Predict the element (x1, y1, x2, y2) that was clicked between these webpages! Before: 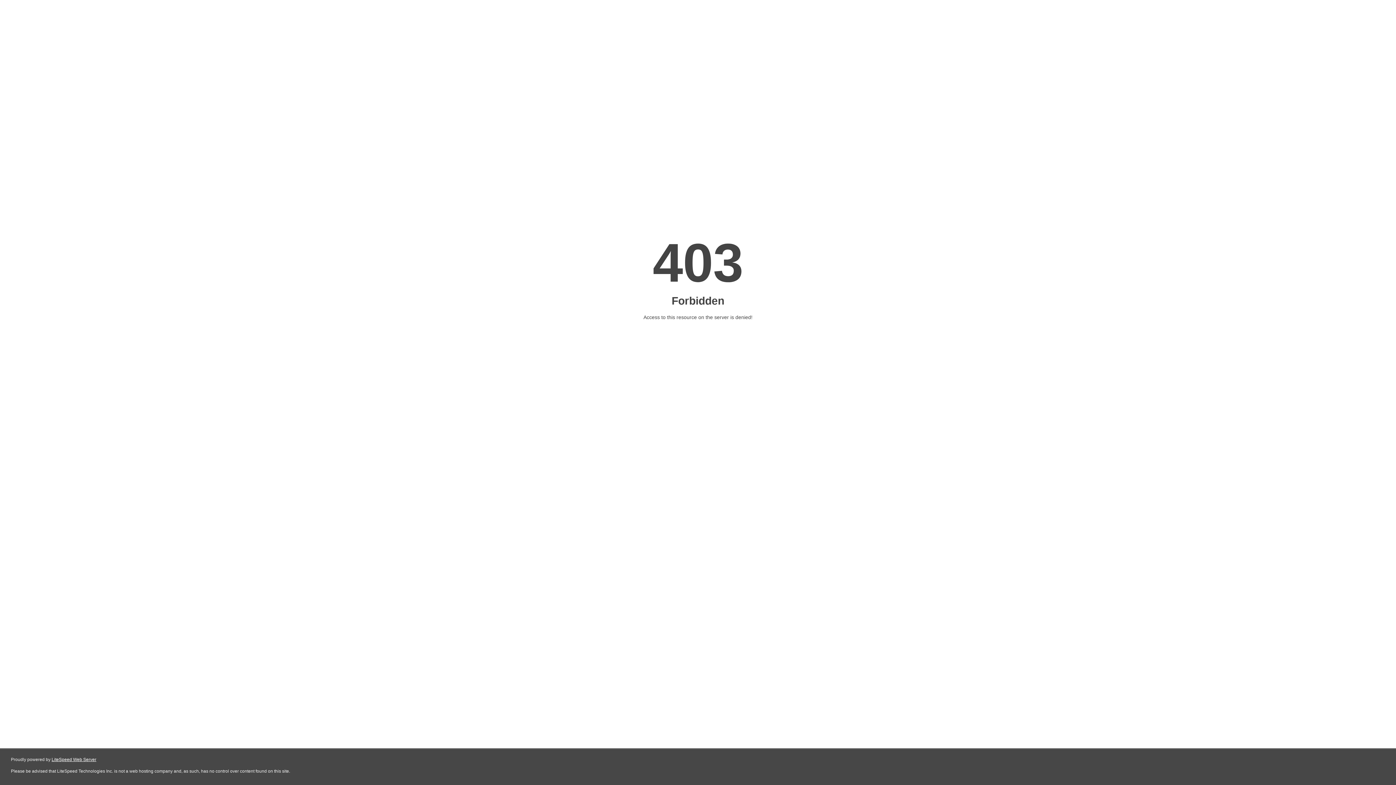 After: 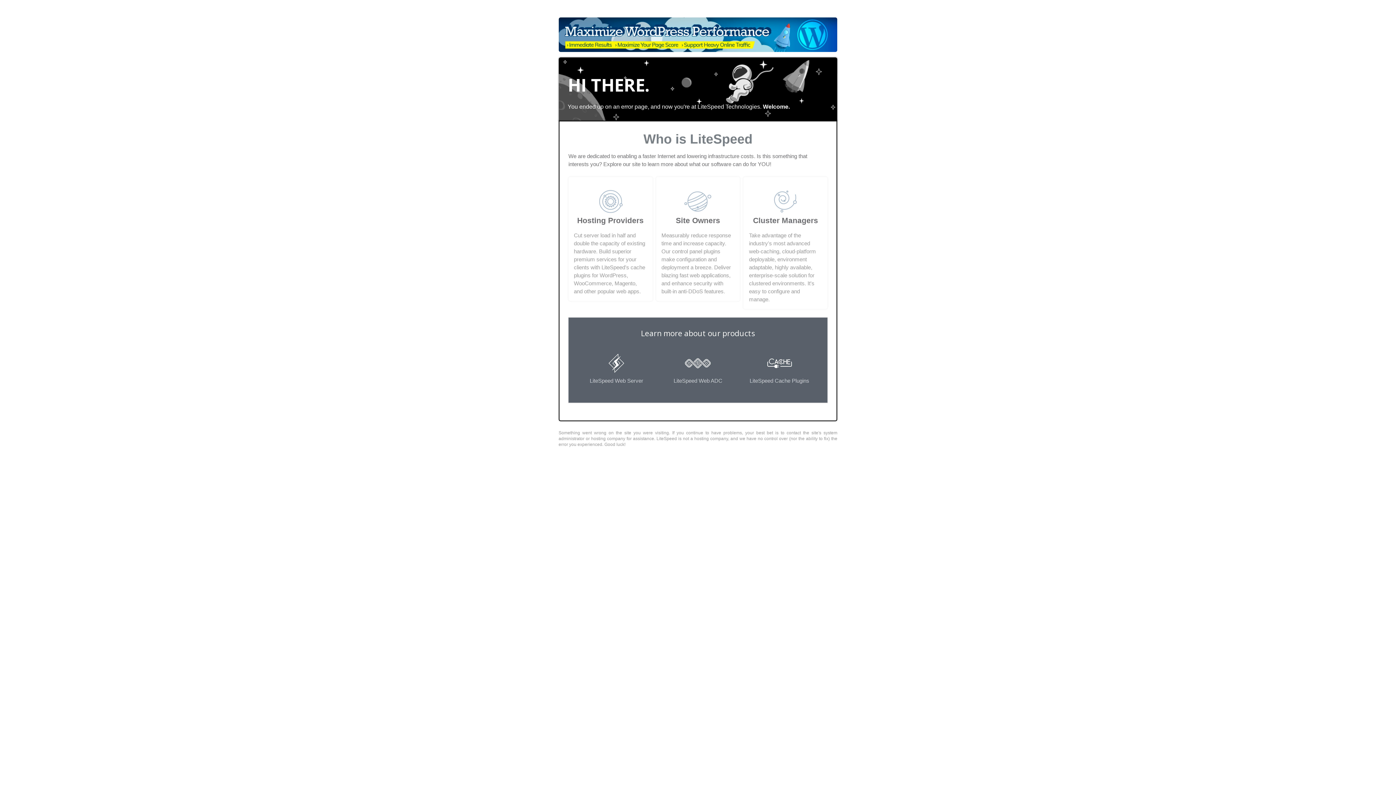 Action: label: LiteSpeed Web Server bbox: (51, 757, 96, 762)